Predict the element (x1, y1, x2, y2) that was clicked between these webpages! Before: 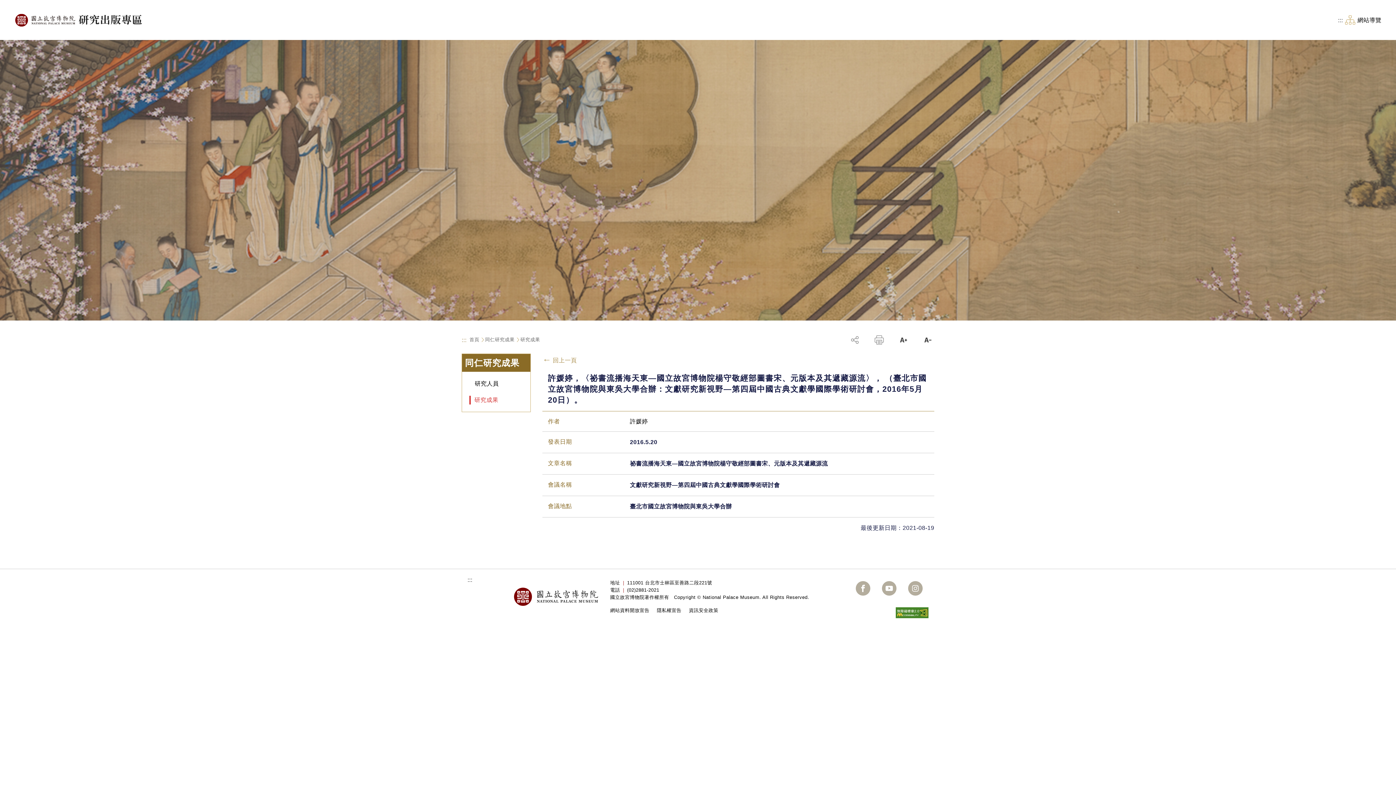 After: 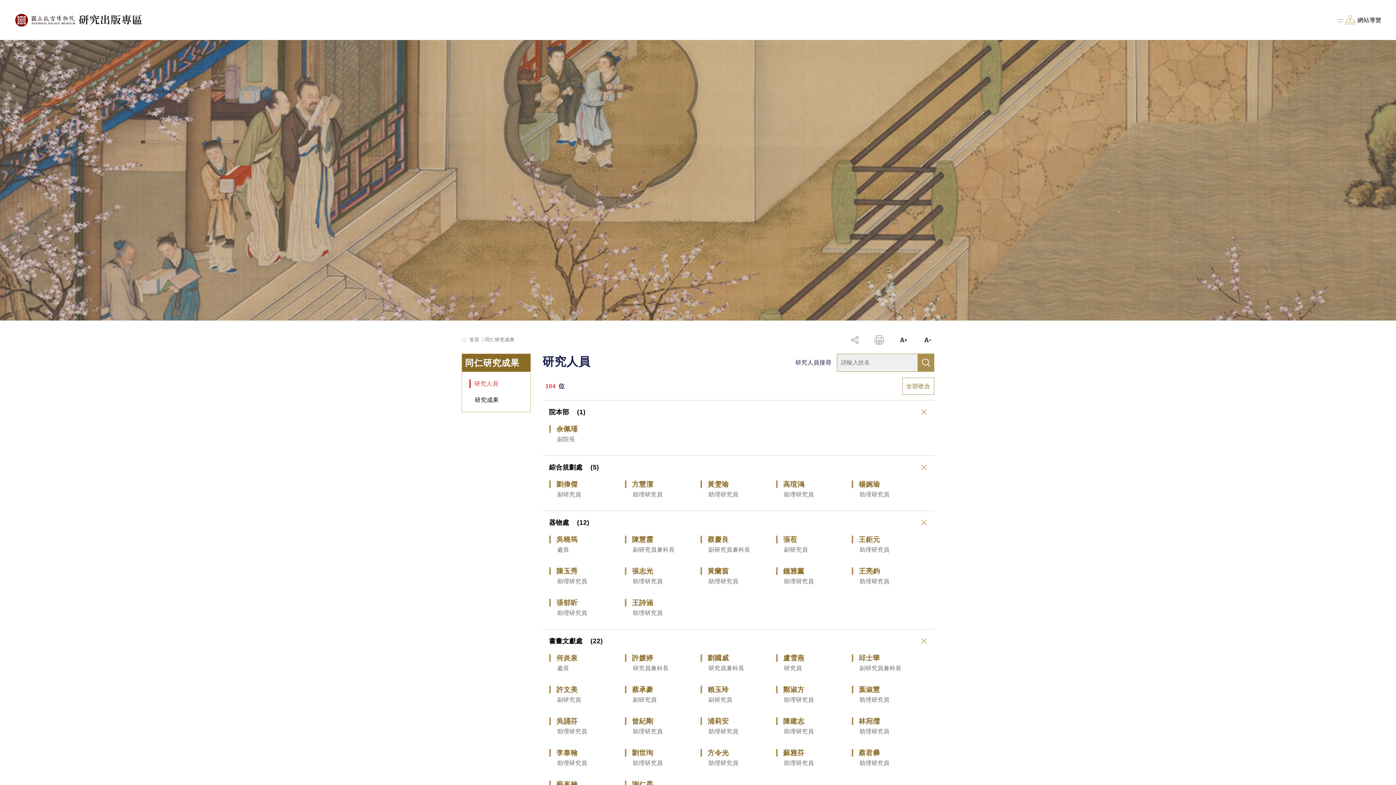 Action: bbox: (485, 336, 514, 343) label: 同仁研究成果